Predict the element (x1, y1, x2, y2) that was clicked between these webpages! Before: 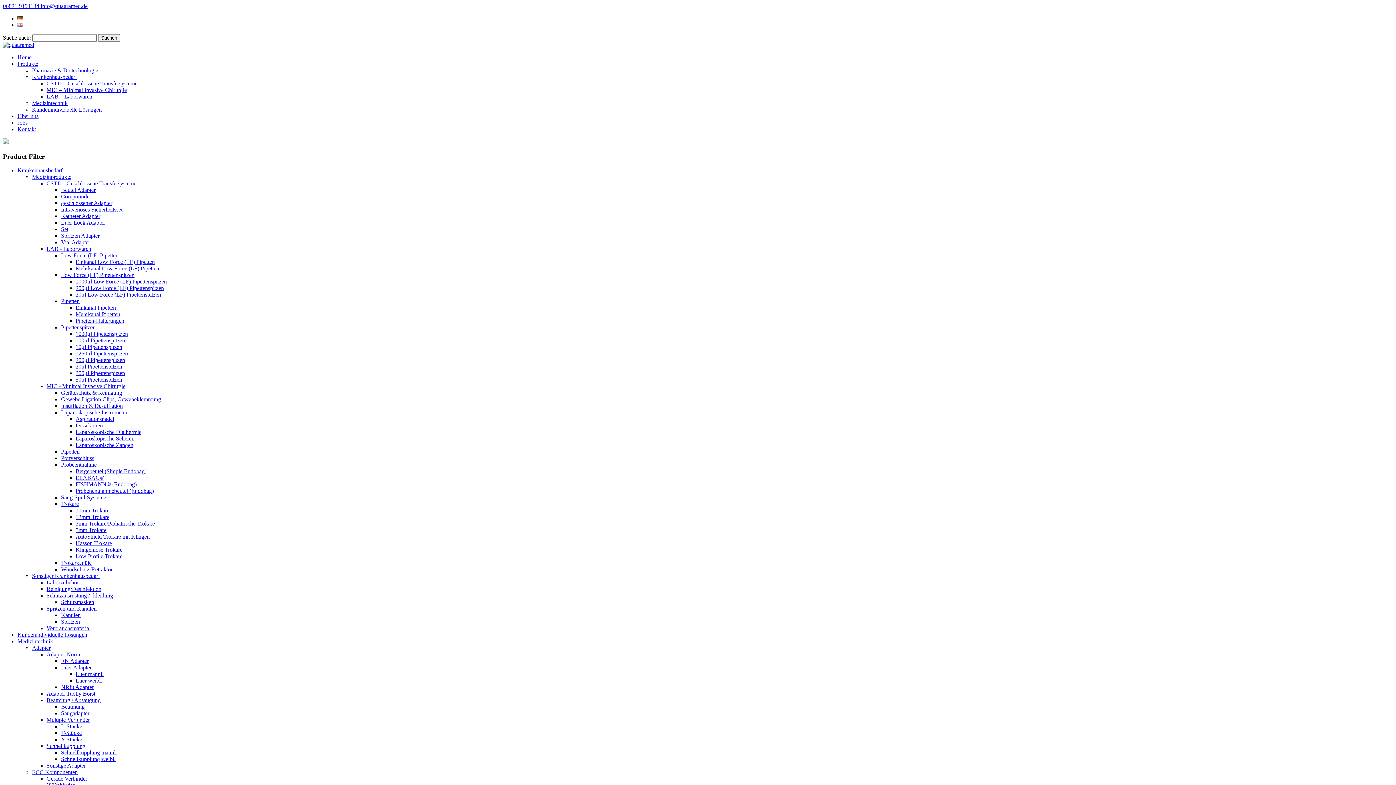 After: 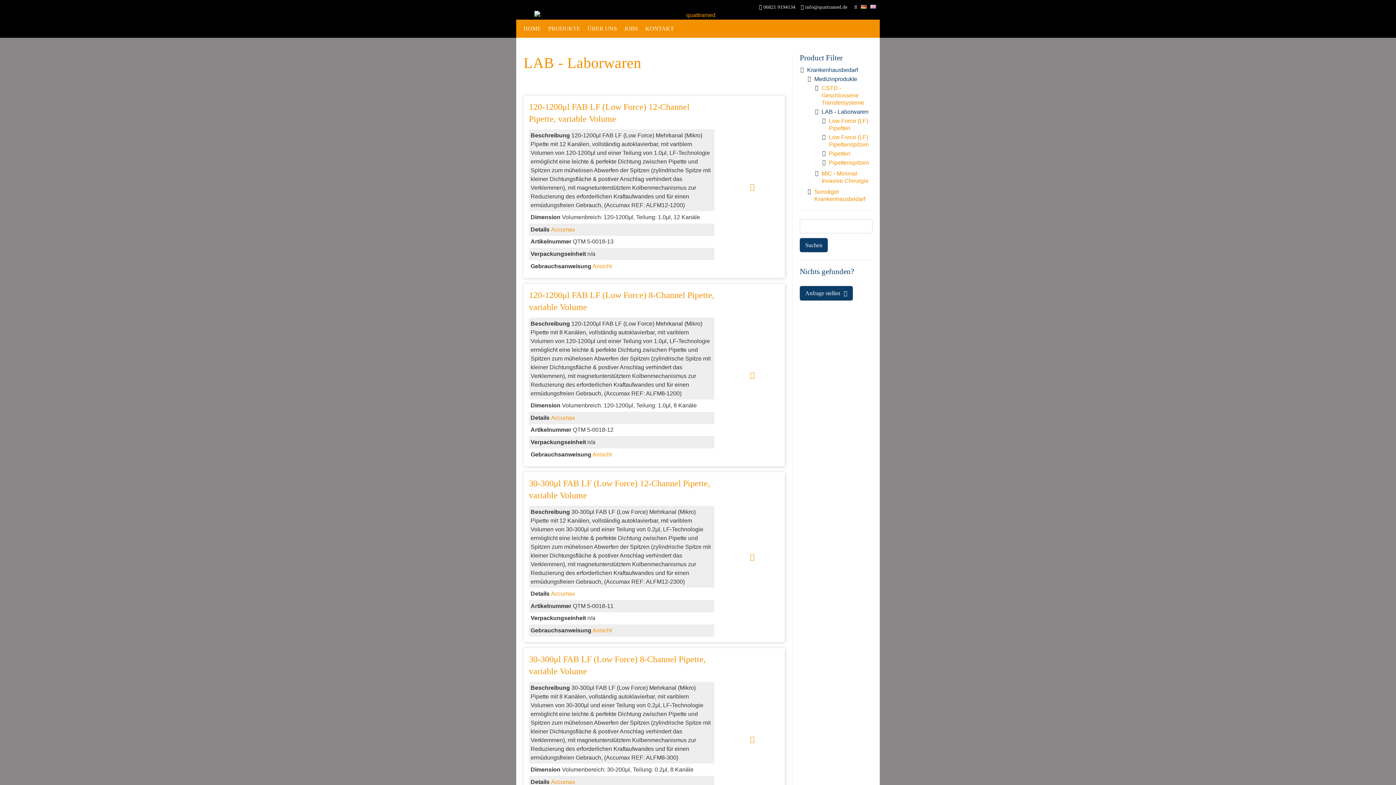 Action: label: LAB – Laborwaren bbox: (46, 93, 92, 99)